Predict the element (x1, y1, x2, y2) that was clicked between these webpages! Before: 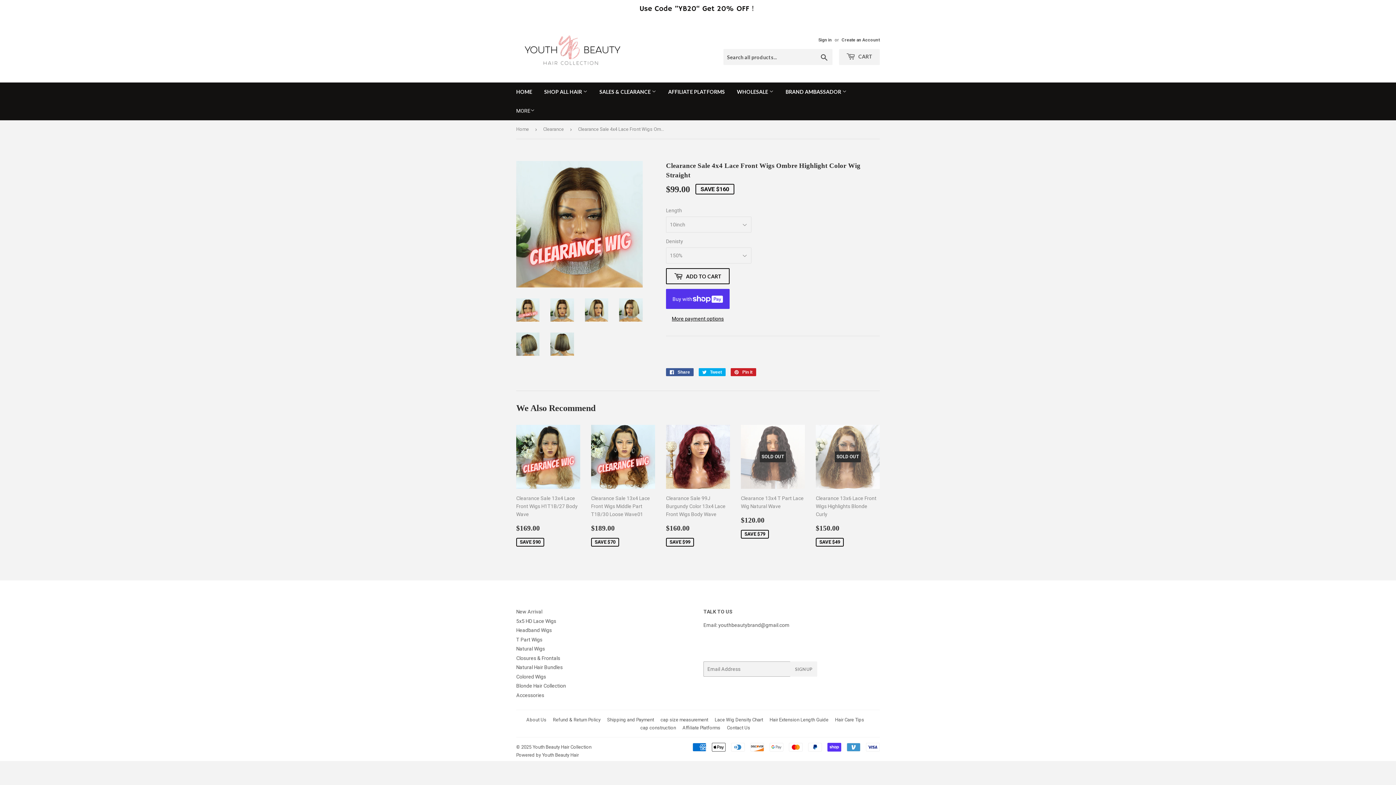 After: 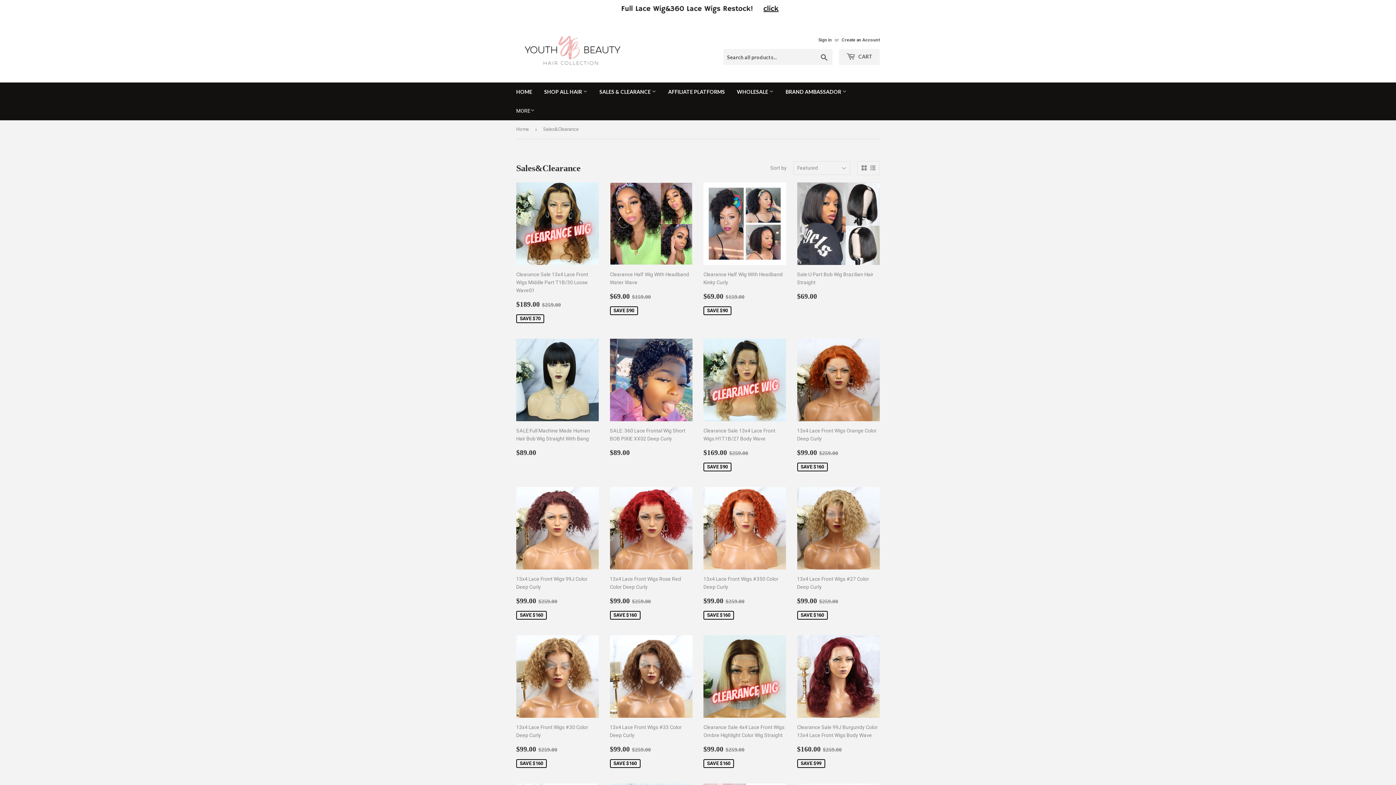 Action: label: SALES & CLEARANCE  bbox: (594, 82, 661, 101)